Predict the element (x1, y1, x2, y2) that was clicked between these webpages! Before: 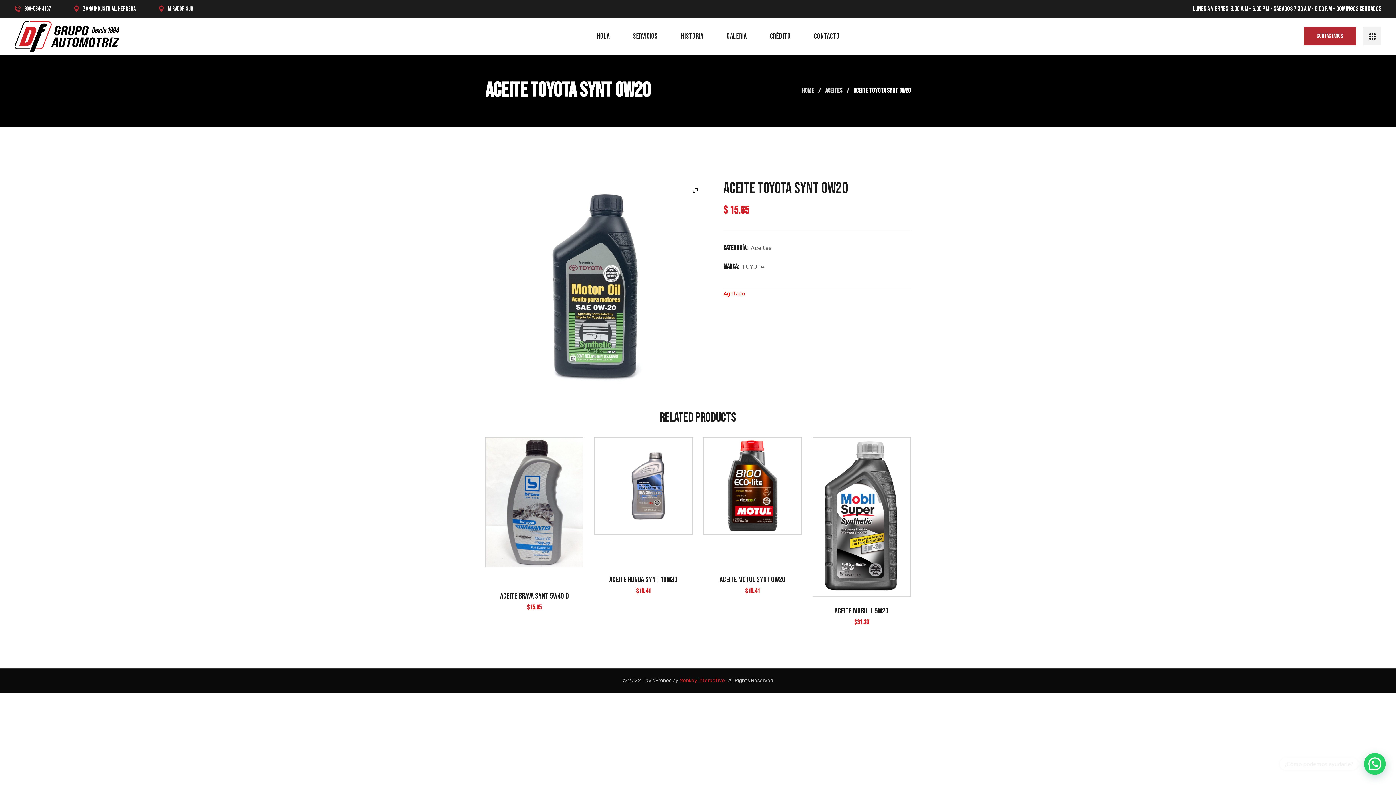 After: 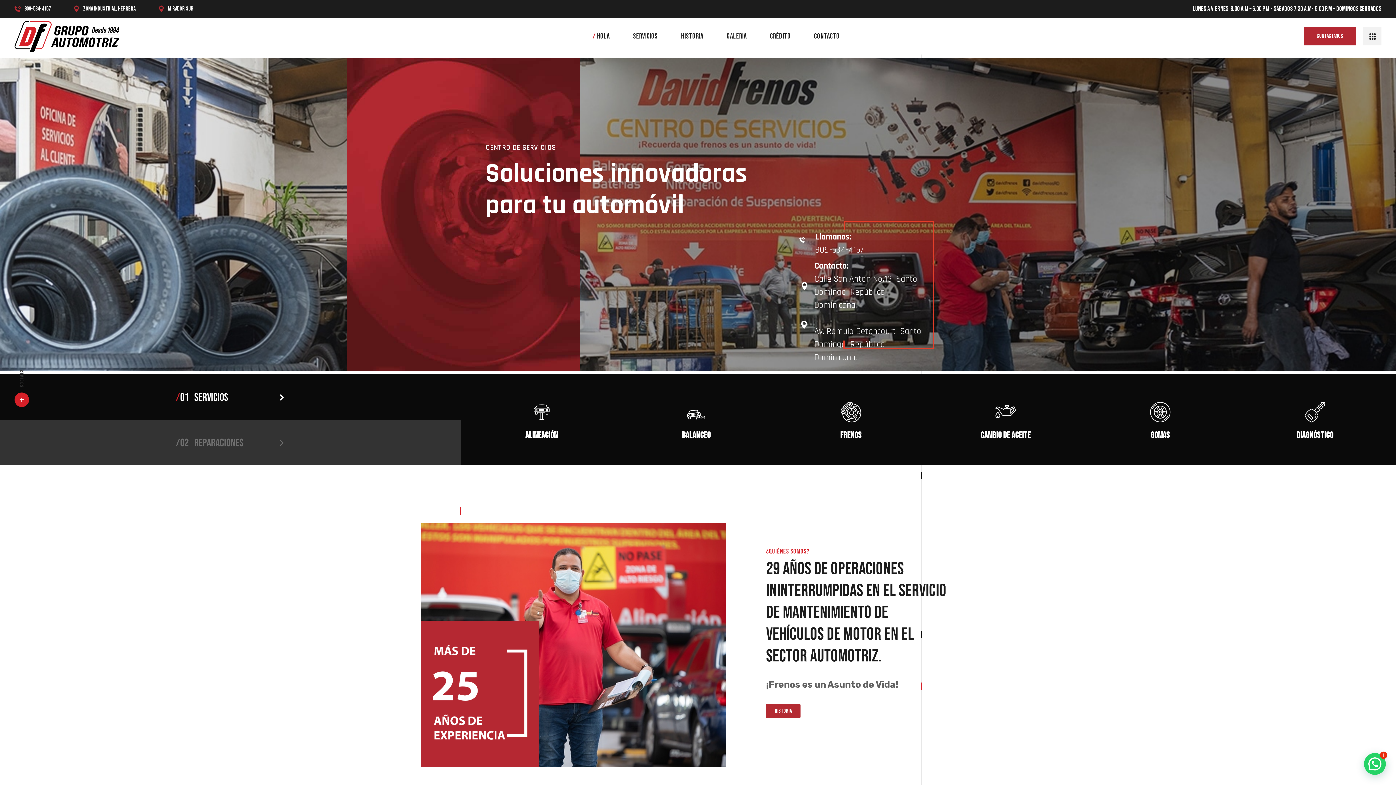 Action: label: HOME bbox: (802, 86, 814, 94)